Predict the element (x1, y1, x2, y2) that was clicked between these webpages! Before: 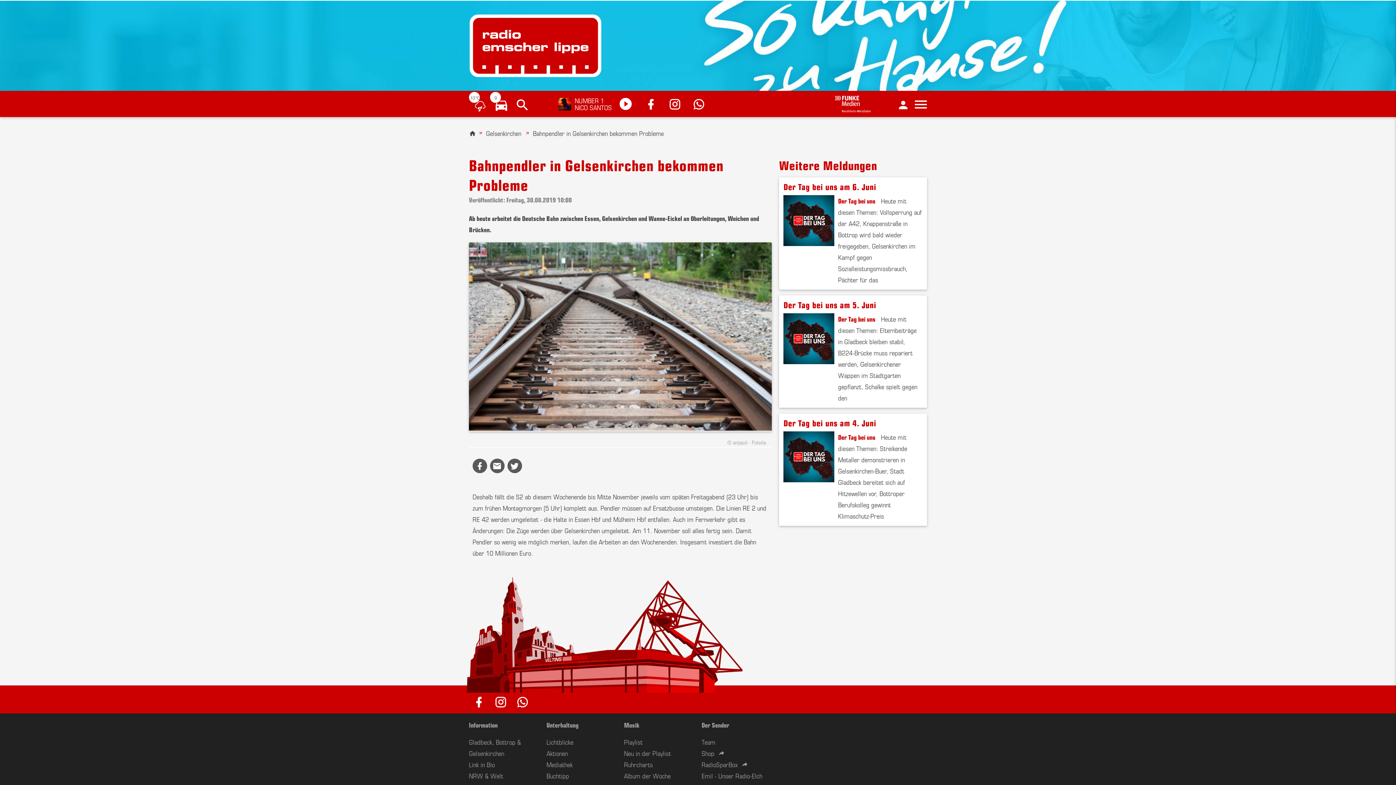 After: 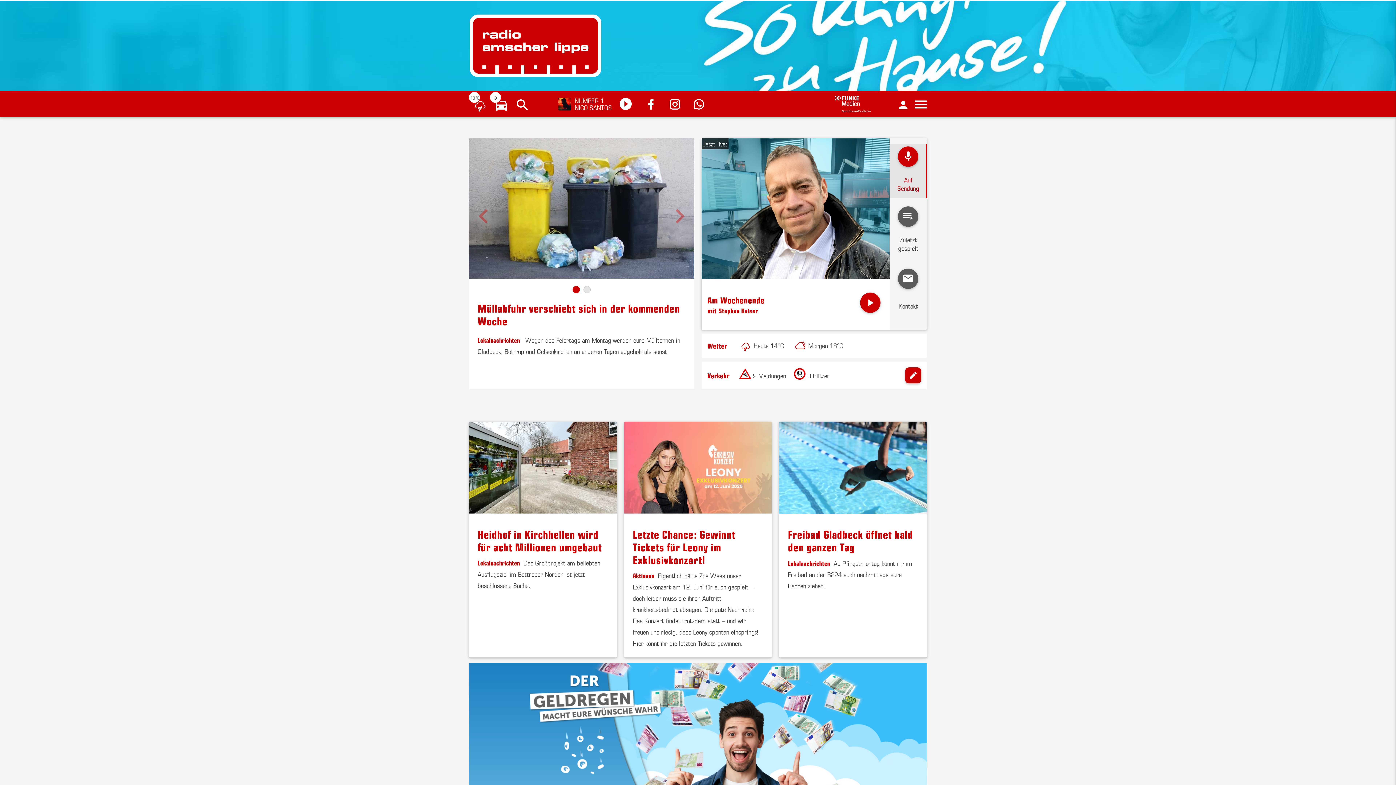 Action: bbox: (469, 14, 601, 77)